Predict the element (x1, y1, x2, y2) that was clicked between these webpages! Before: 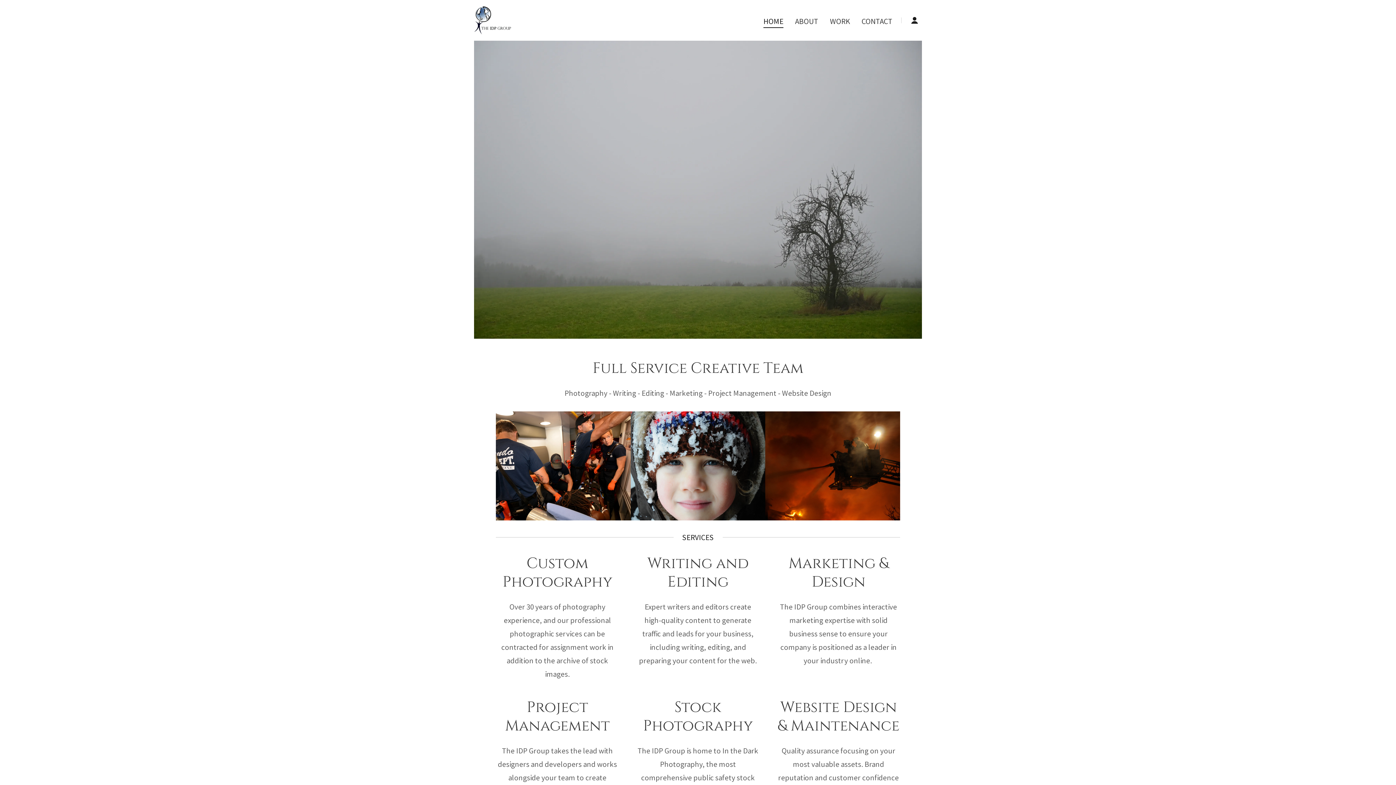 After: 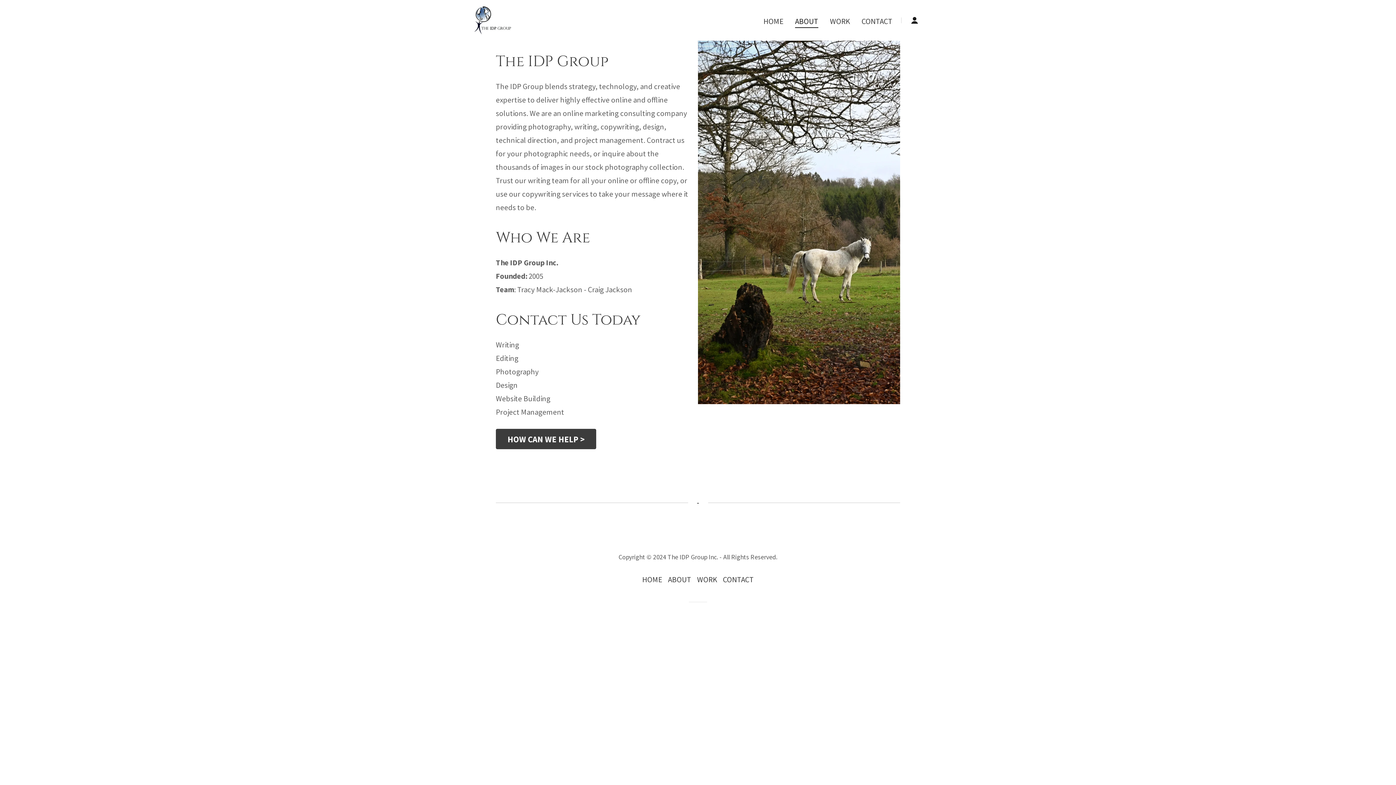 Action: bbox: (793, 14, 820, 27) label: ABOUT